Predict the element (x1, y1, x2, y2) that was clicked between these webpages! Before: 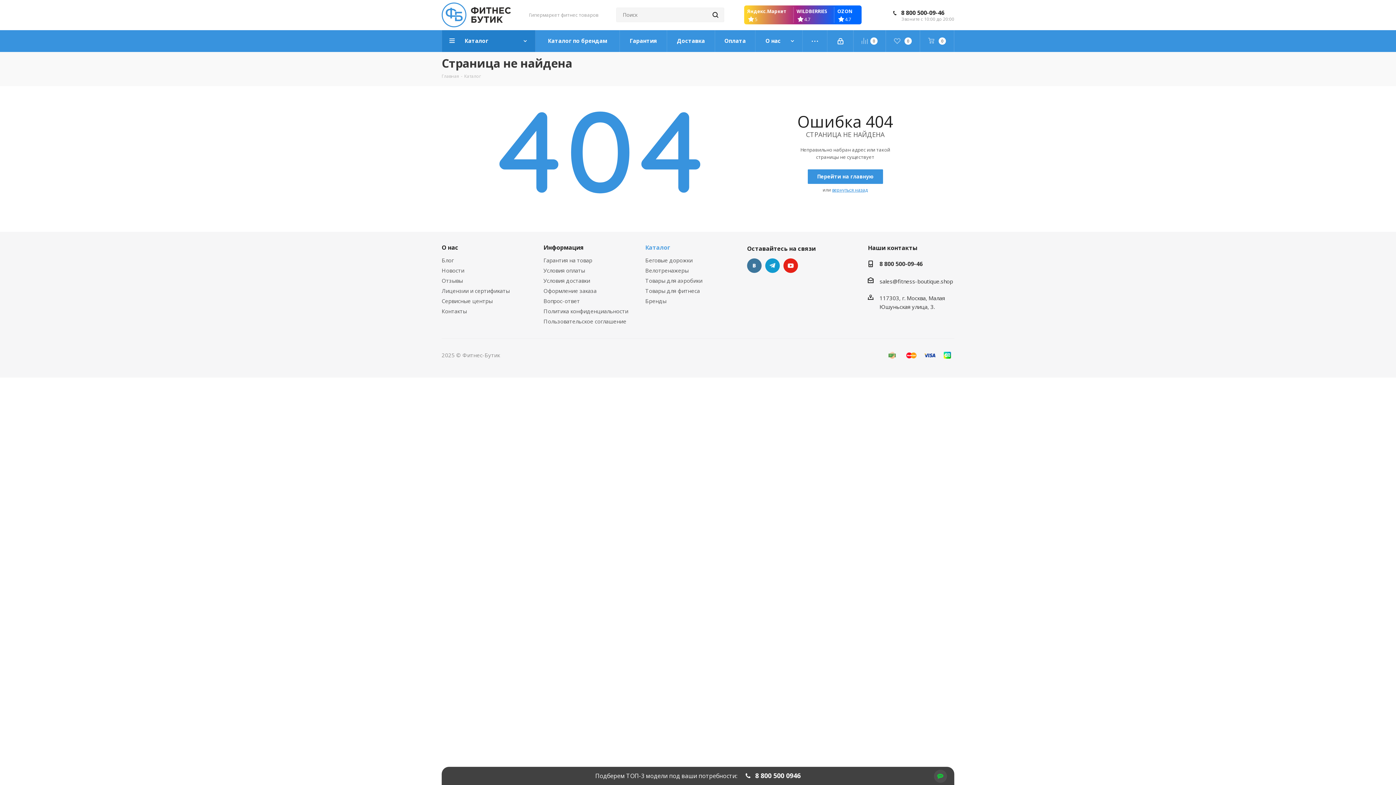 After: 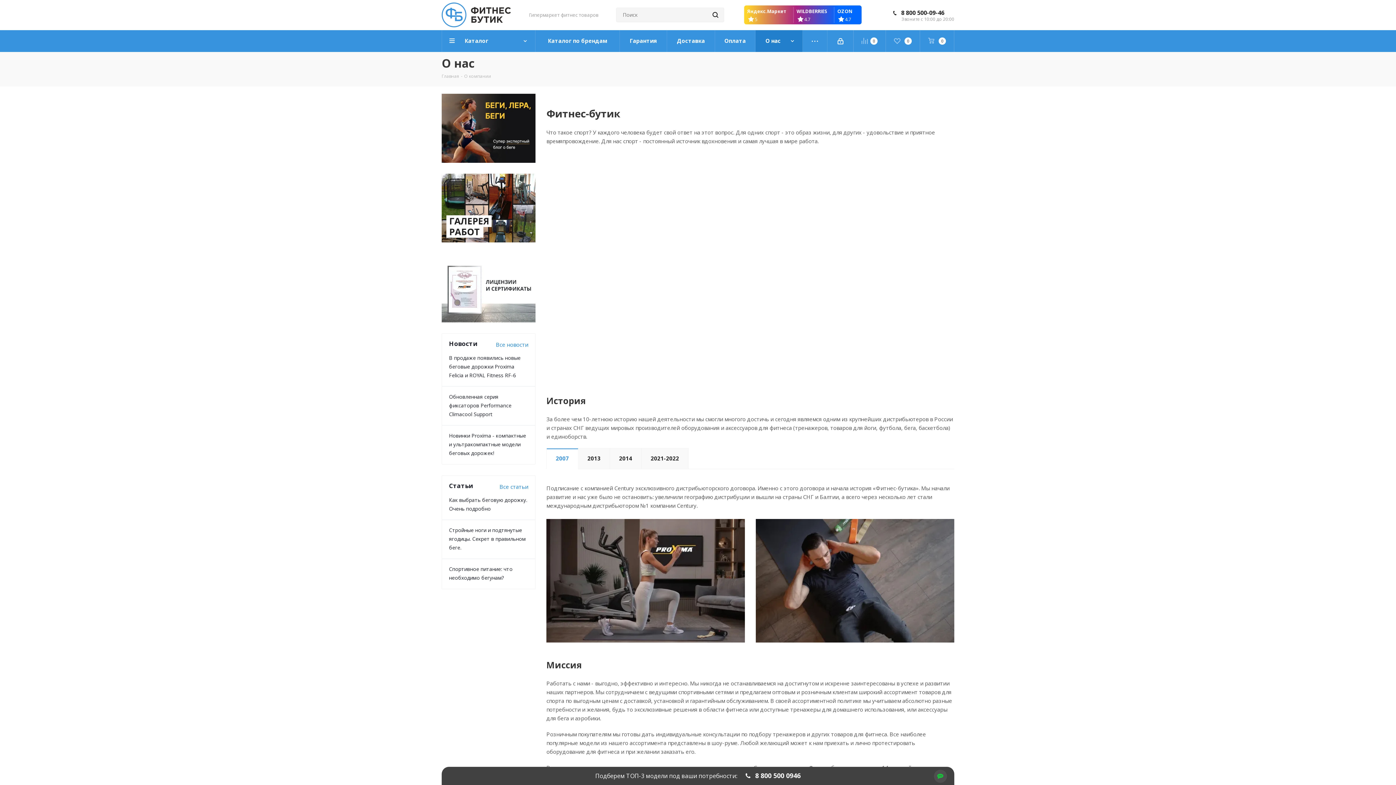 Action: label: О нас bbox: (441, 243, 458, 251)